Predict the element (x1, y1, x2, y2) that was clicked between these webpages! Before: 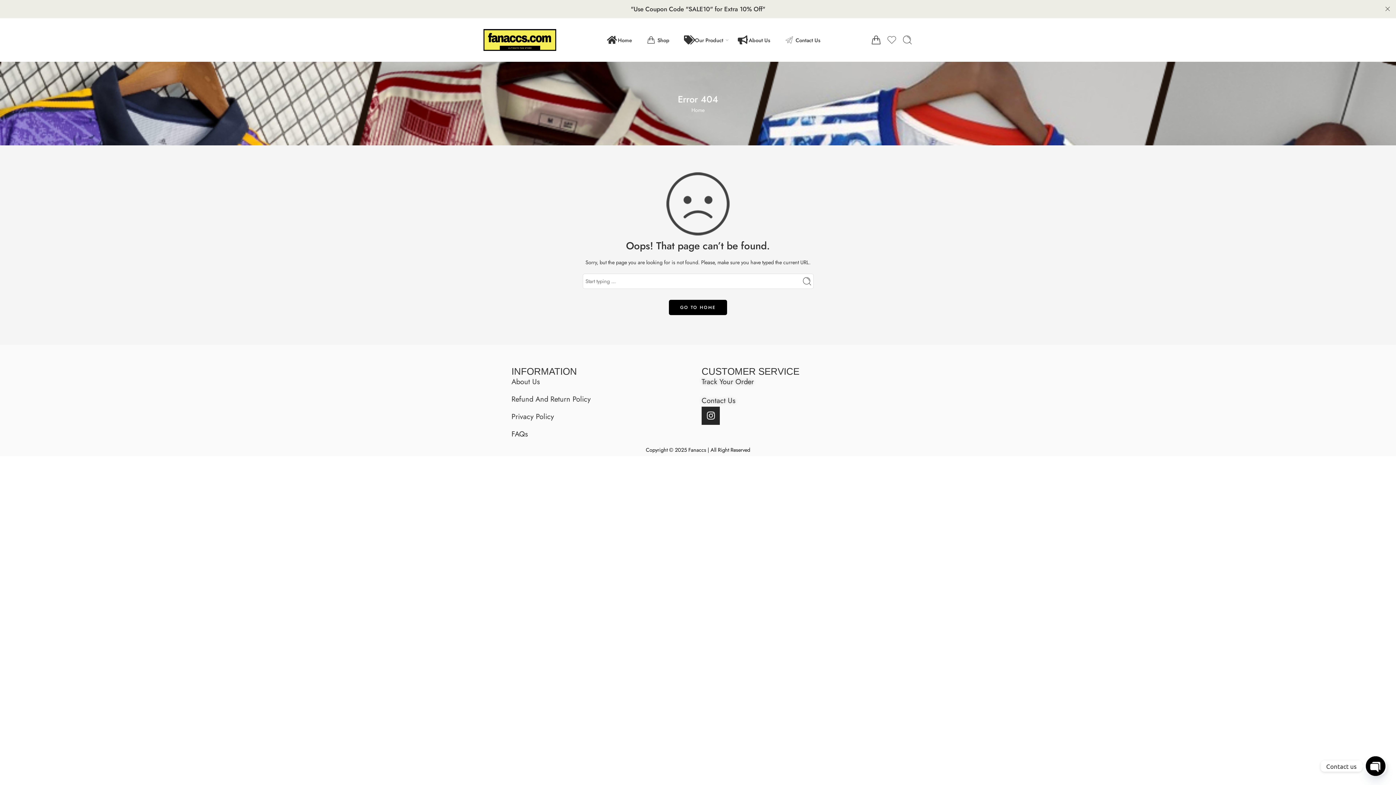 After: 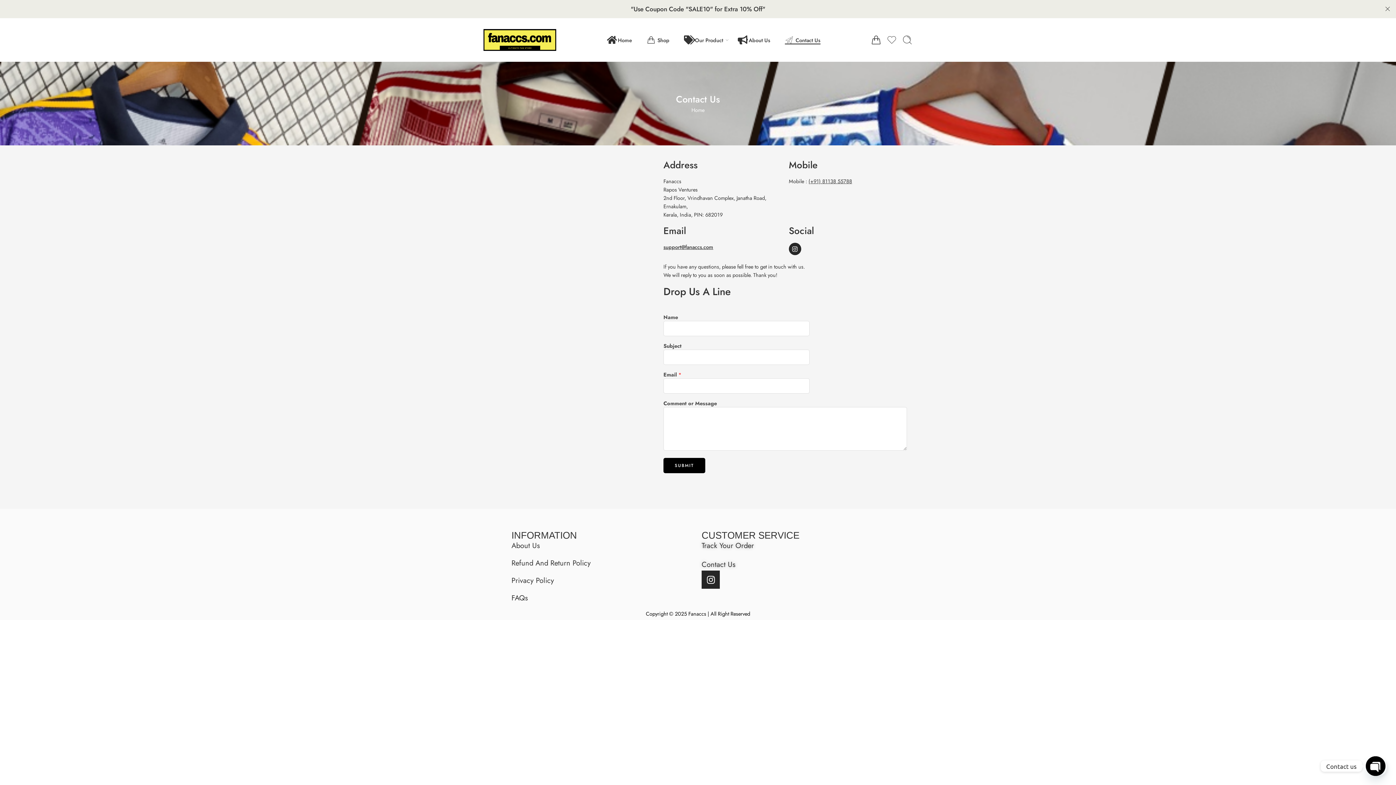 Action: bbox: (701, 395, 912, 406) label: Contact Us